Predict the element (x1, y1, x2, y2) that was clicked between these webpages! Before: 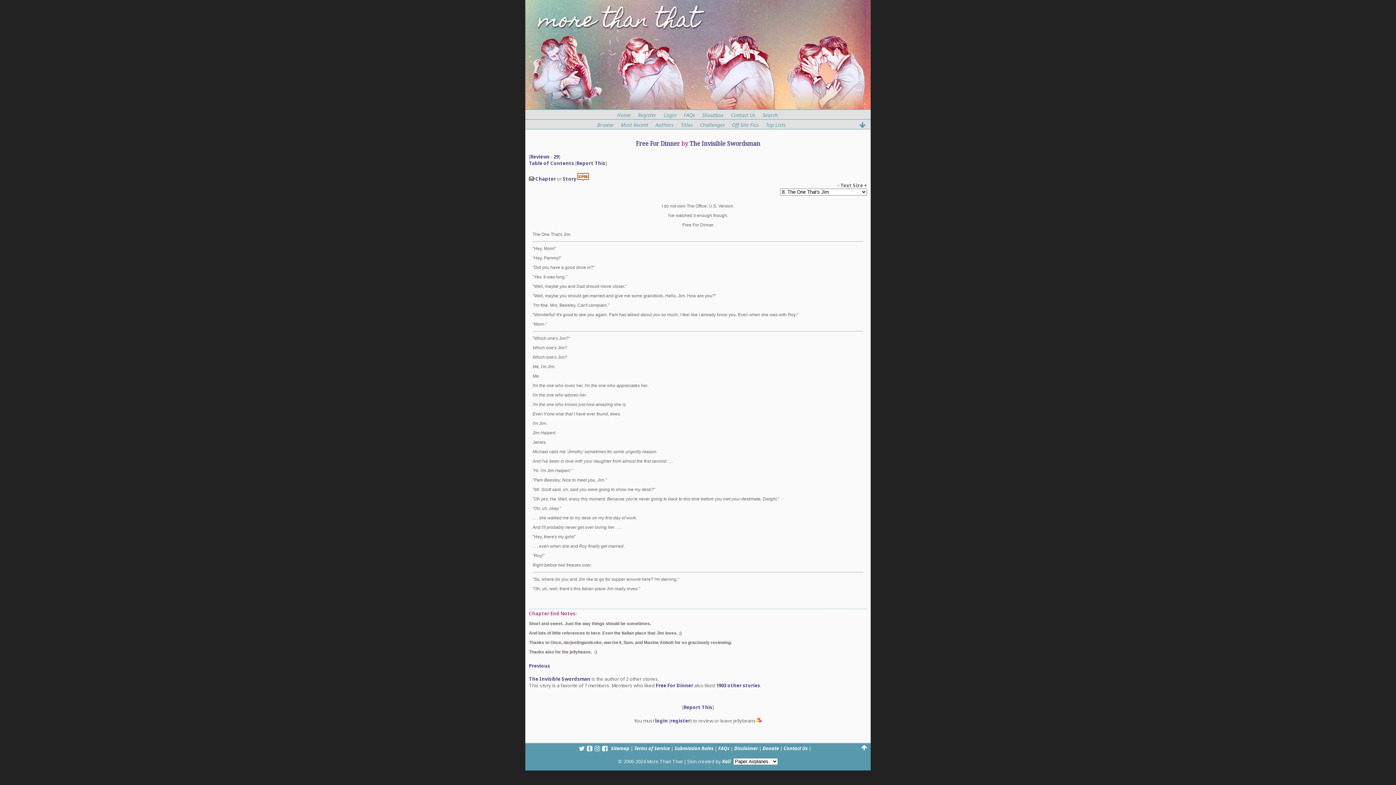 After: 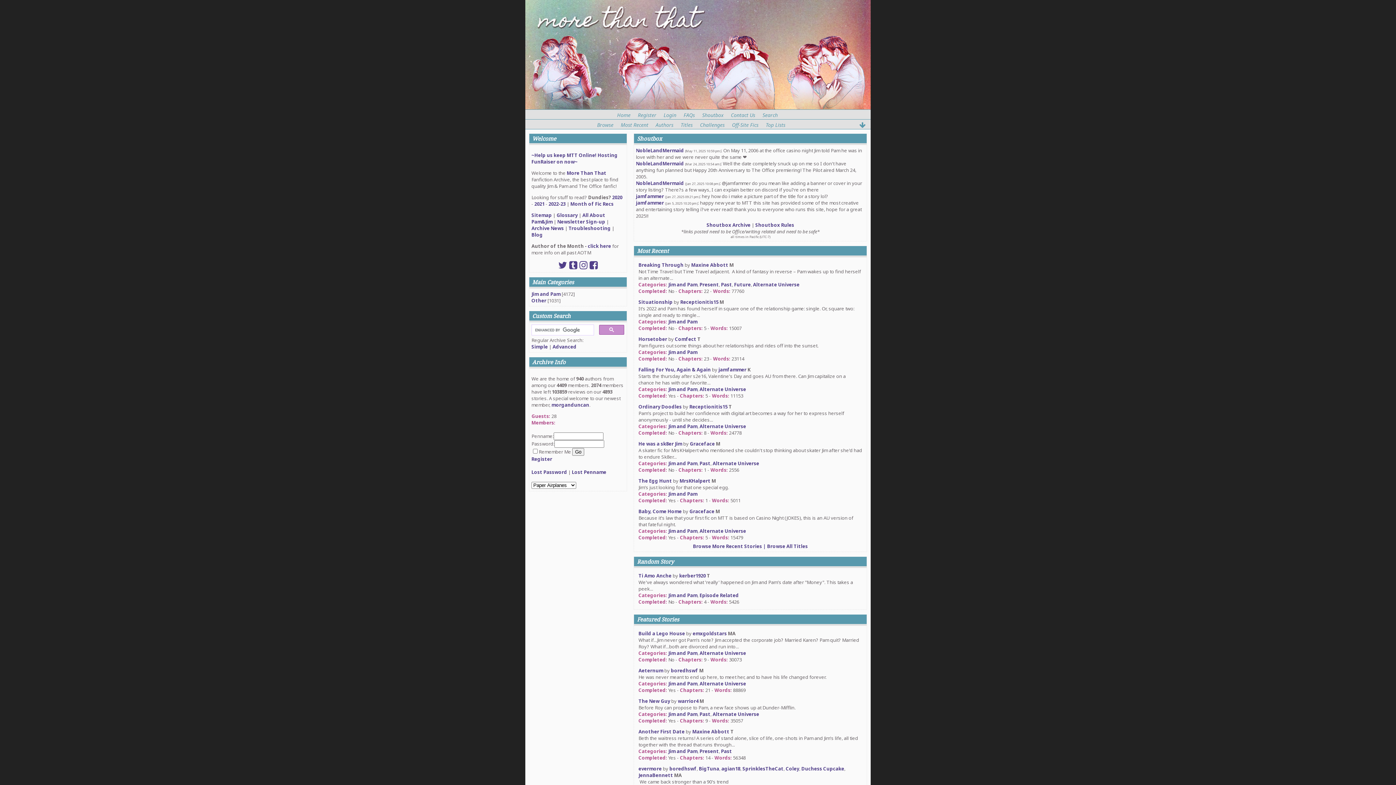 Action: bbox: (614, 111, 633, 118) label: Home